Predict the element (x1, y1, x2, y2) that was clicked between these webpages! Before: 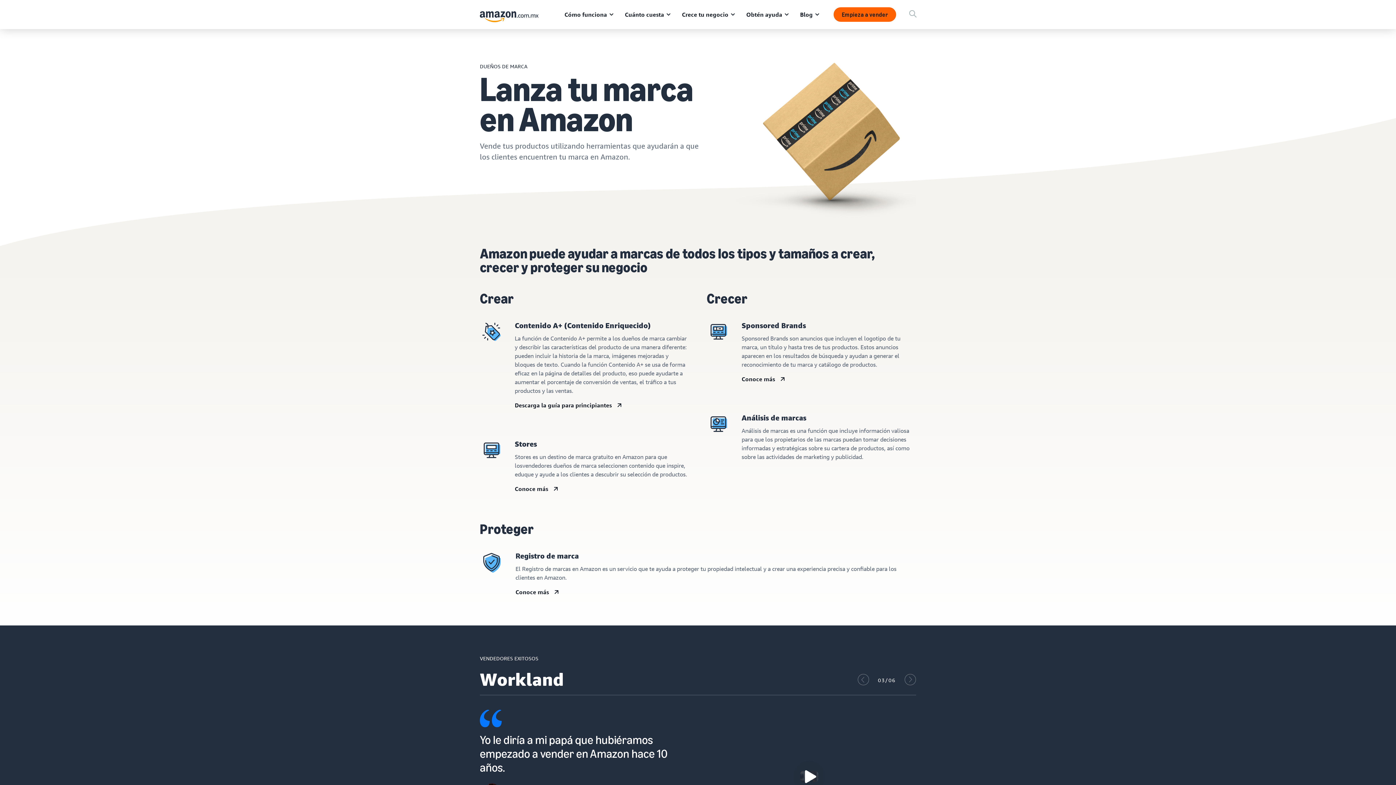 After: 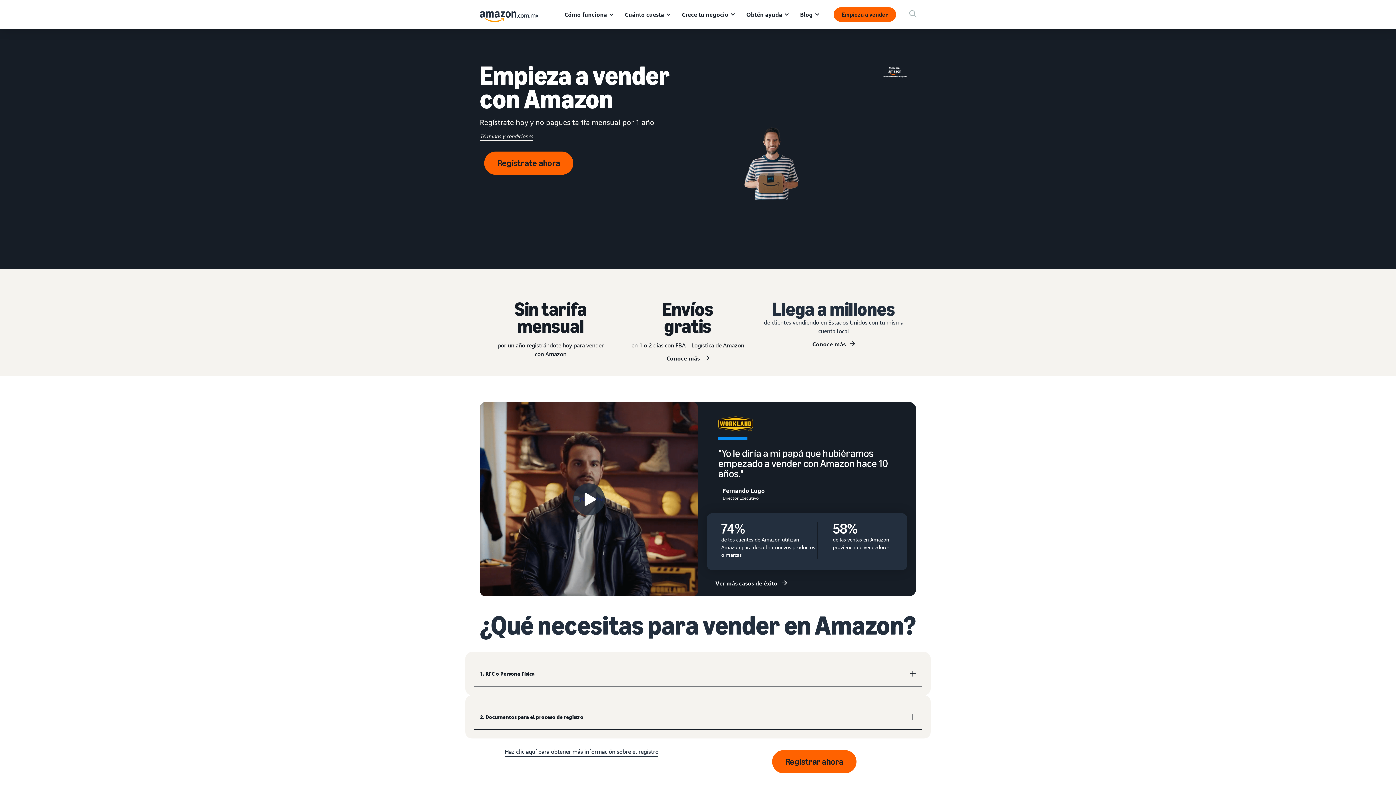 Action: bbox: (480, 11, 538, 23)